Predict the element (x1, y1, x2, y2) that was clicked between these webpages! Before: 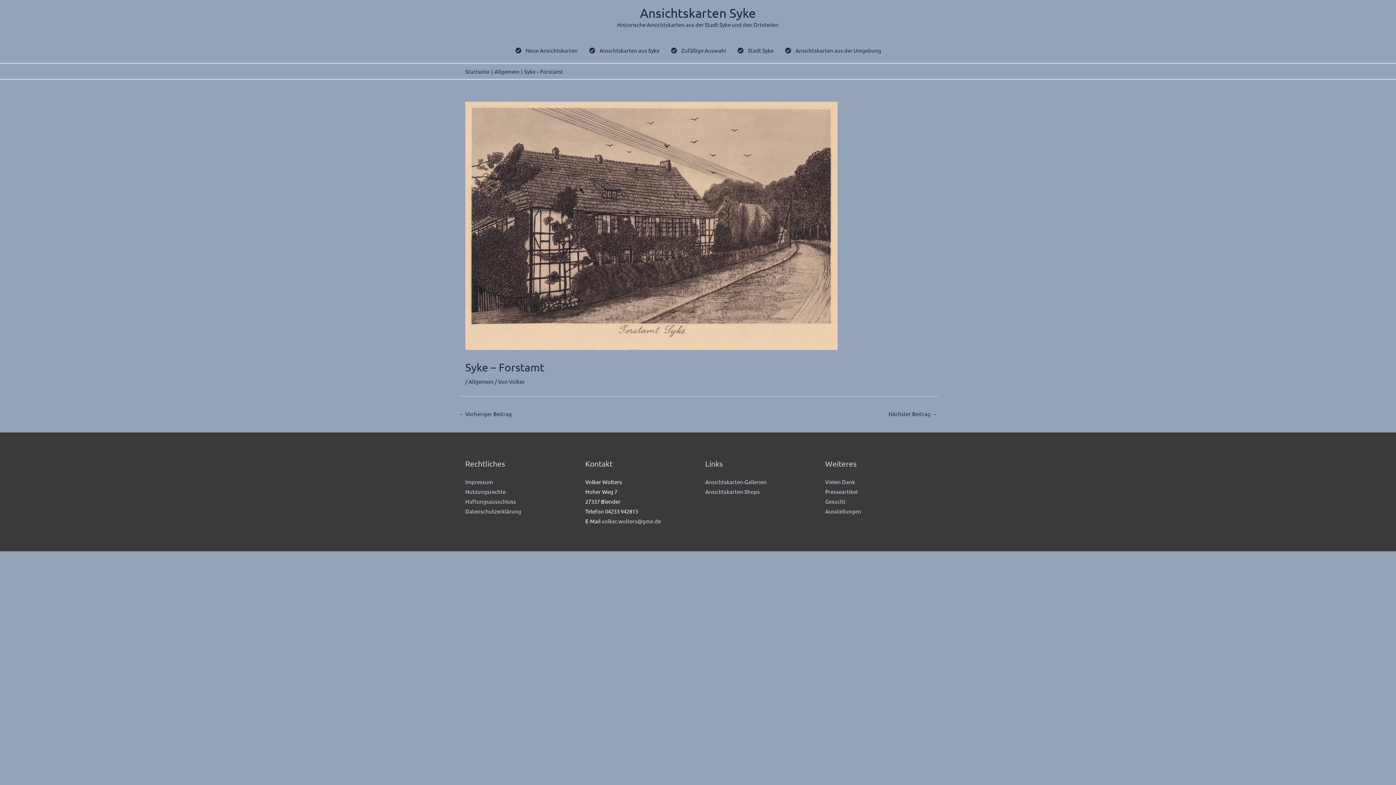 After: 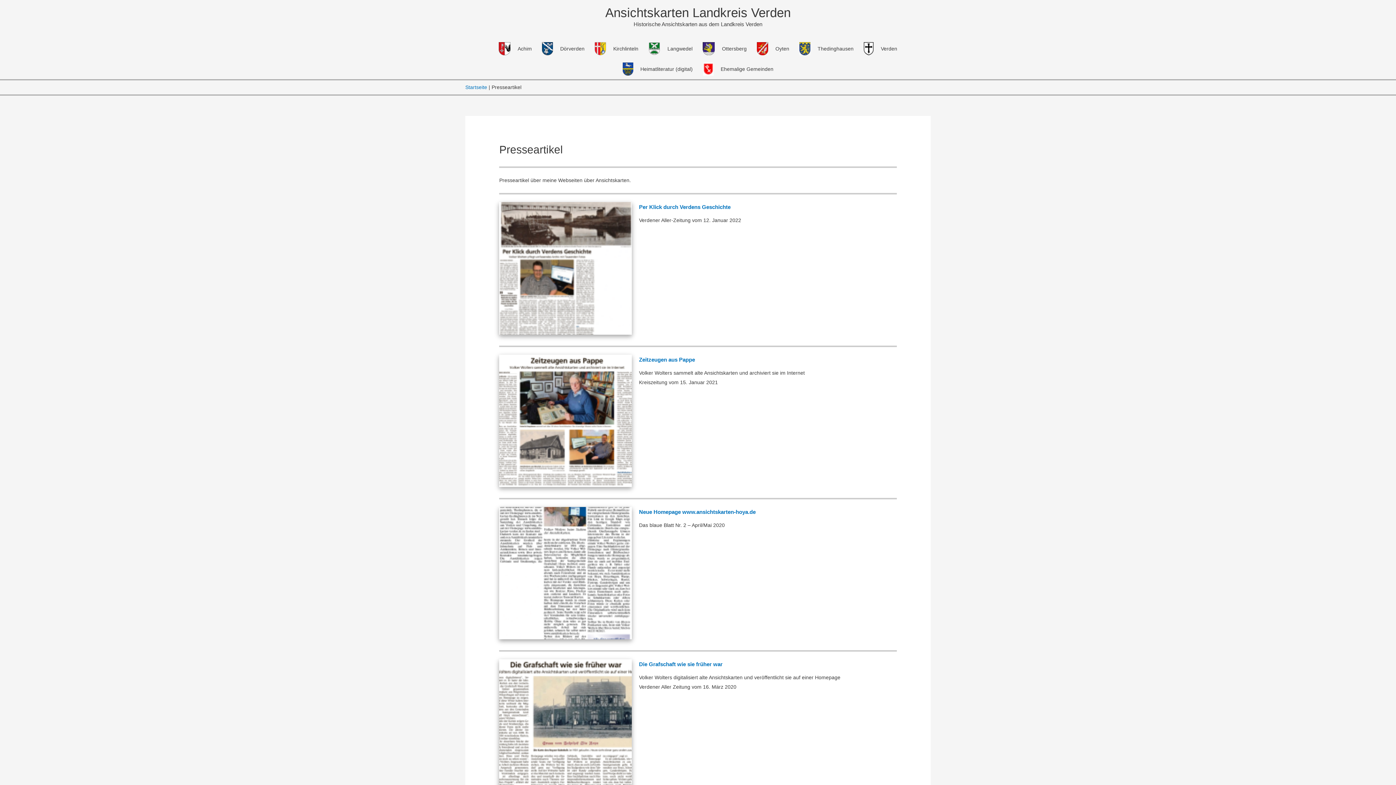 Action: bbox: (825, 488, 857, 495) label: Presseartikel